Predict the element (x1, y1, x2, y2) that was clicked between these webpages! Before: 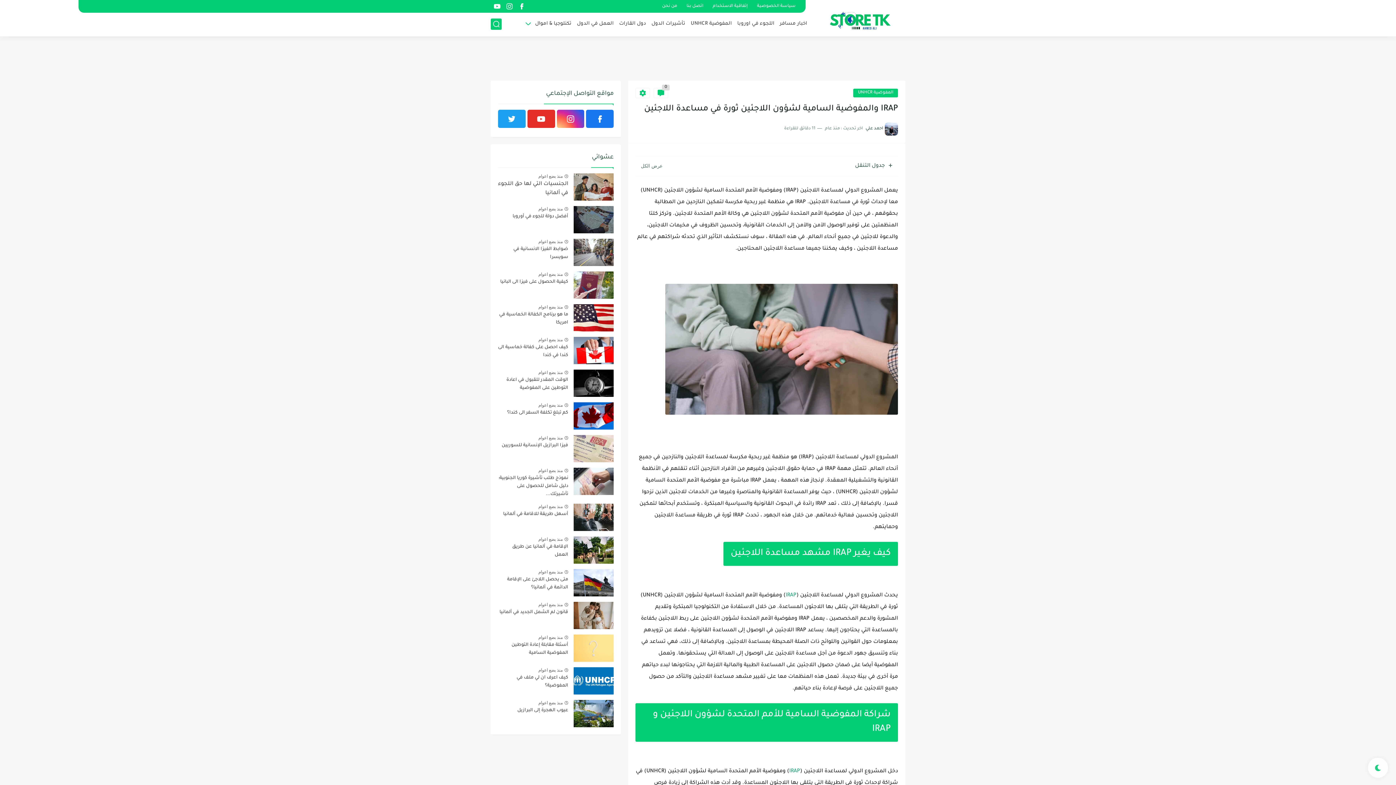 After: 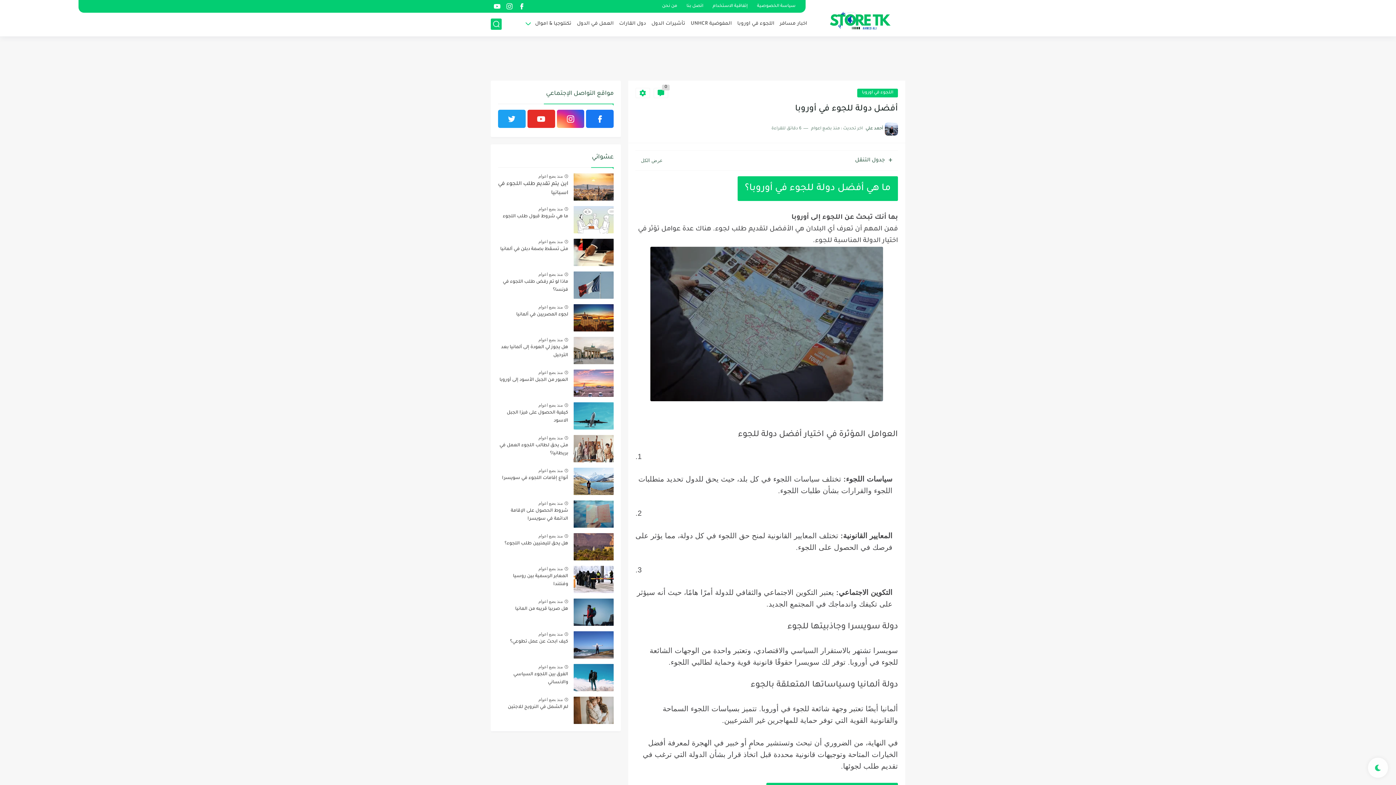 Action: label: أفضل دولة للجوء في أوروبا bbox: (512, 214, 568, 221)